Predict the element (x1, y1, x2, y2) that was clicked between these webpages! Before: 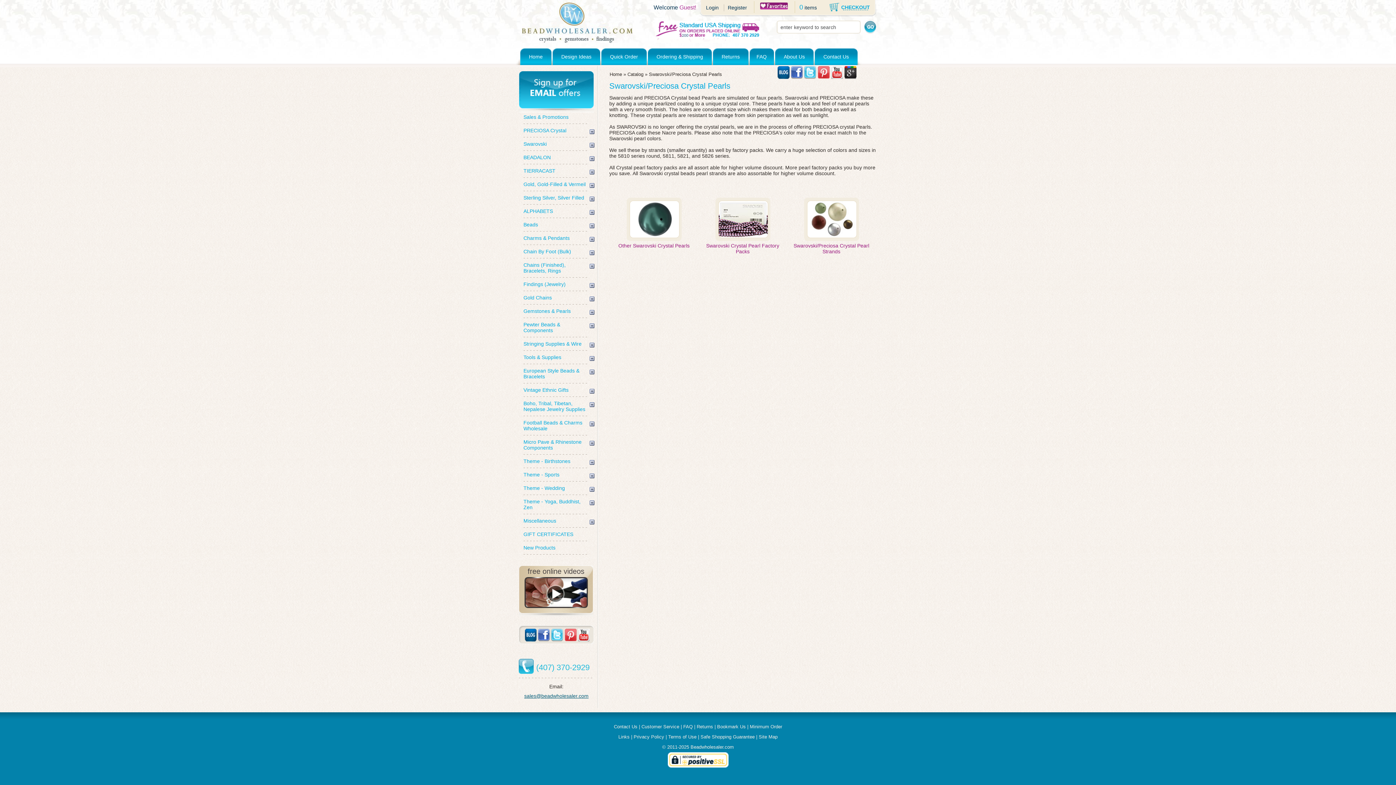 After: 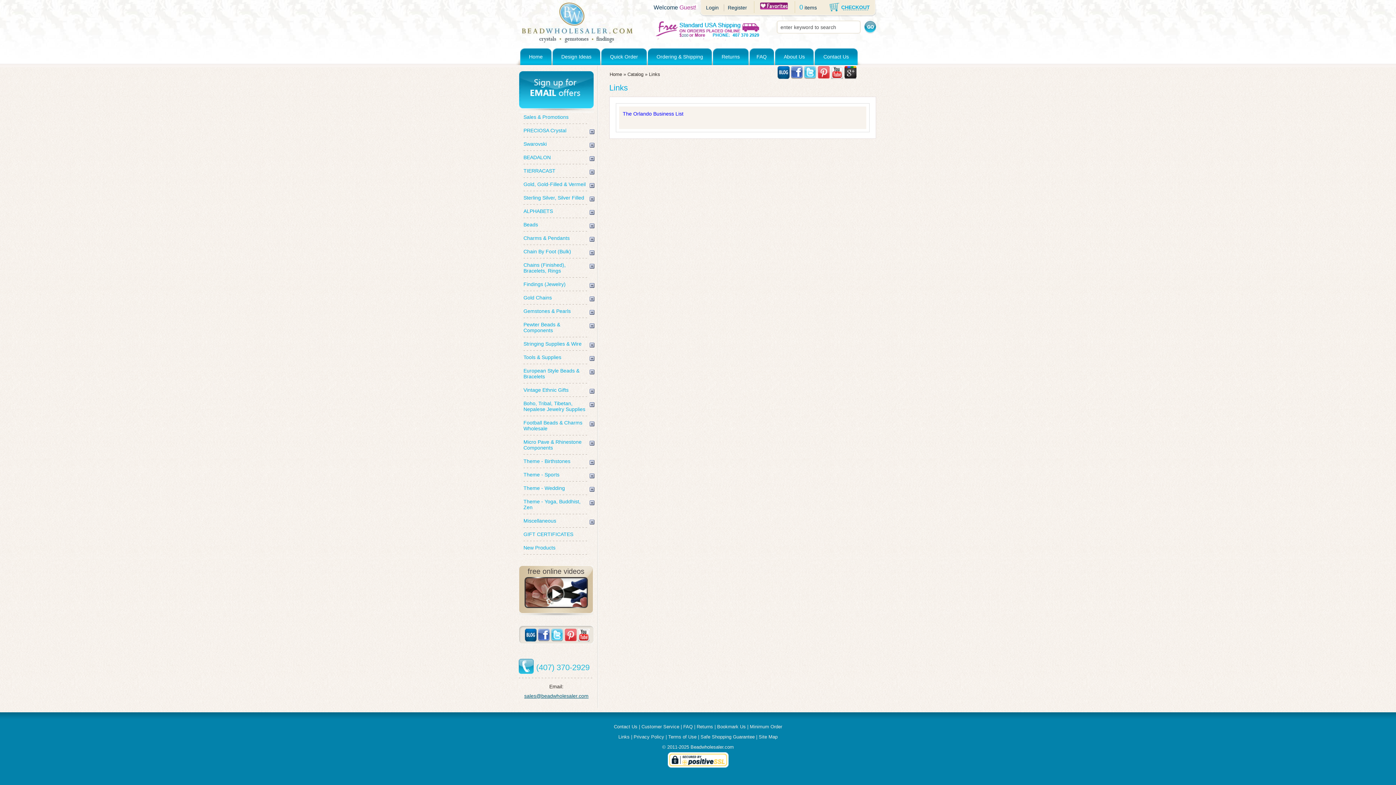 Action: bbox: (618, 734, 629, 740) label: Links